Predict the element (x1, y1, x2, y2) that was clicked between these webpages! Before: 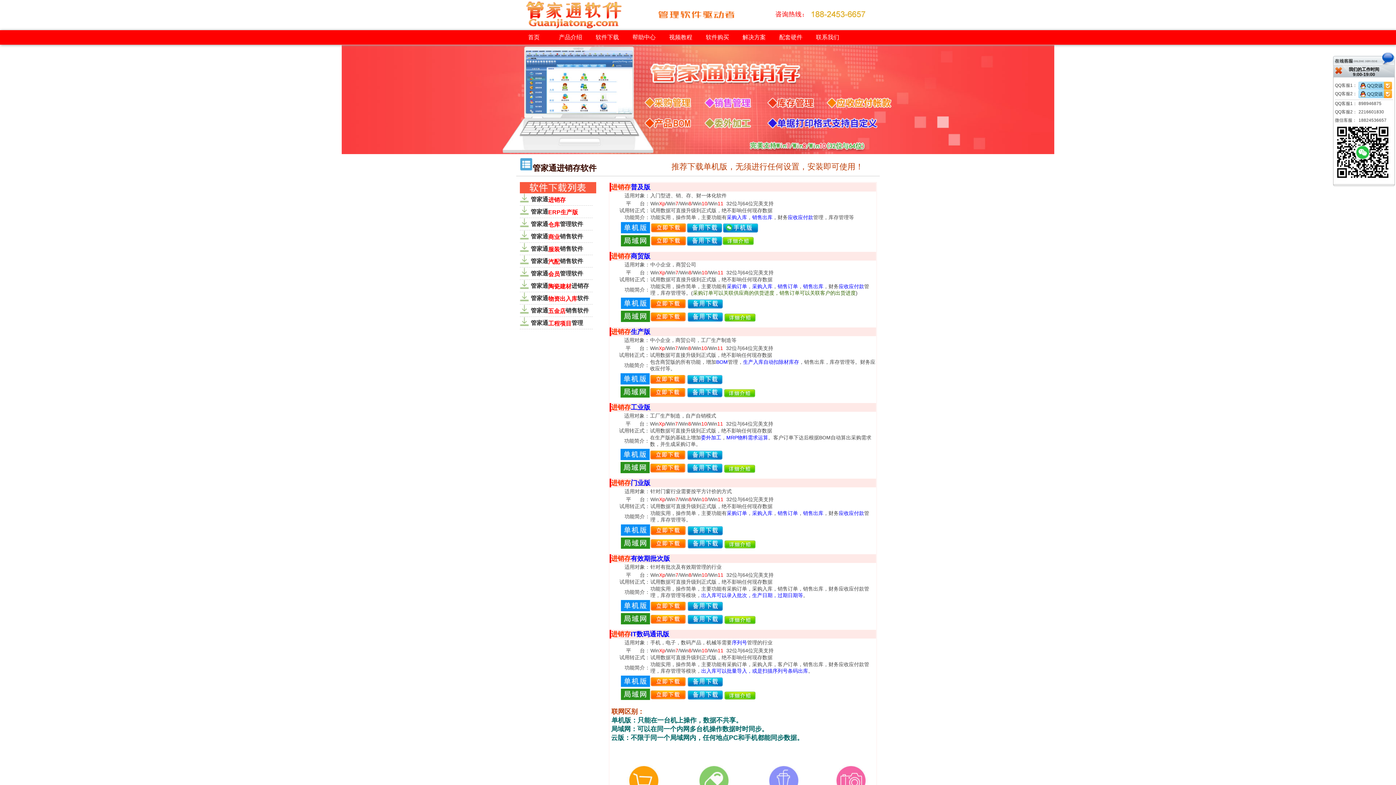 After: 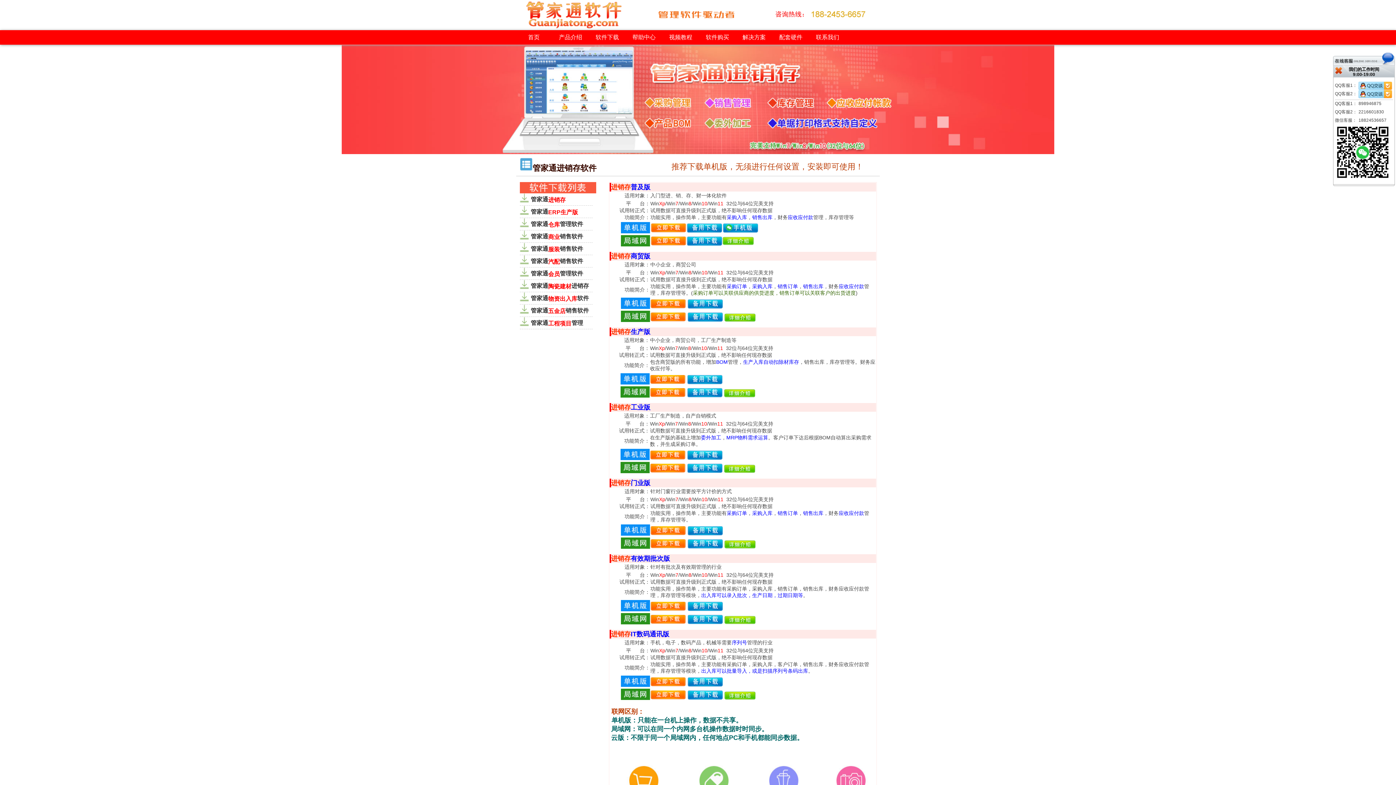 Action: bbox: (687, 304, 723, 309)